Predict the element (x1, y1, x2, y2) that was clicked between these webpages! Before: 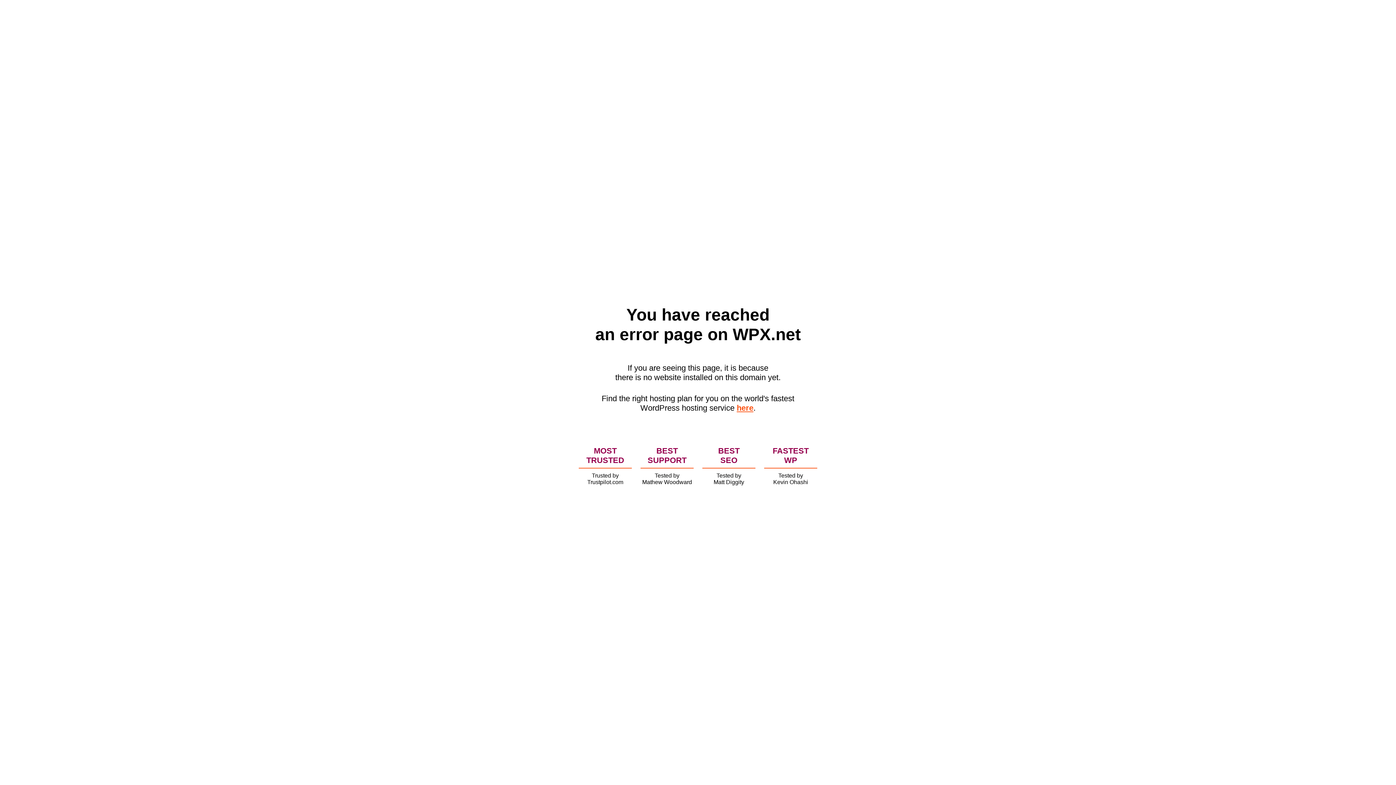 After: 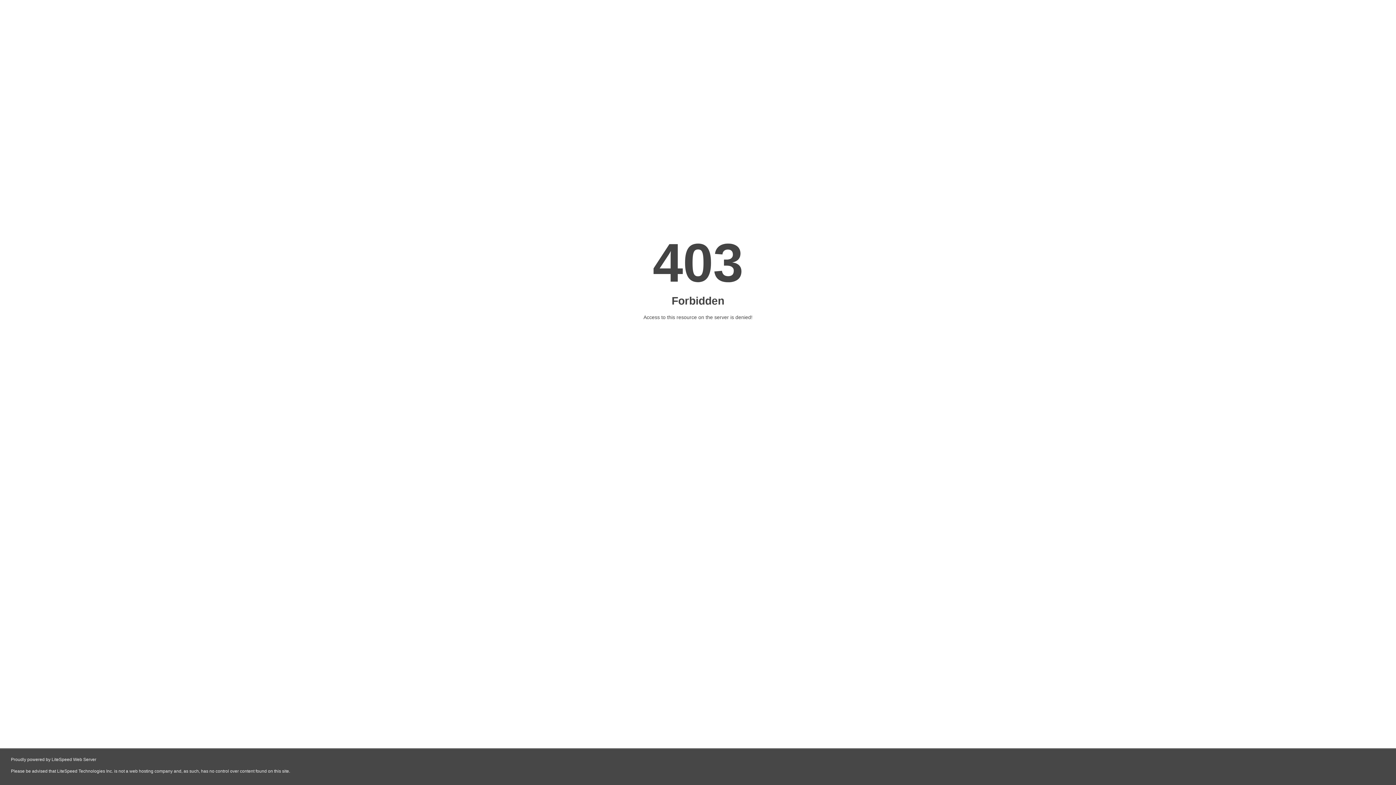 Action: bbox: (736, 403, 753, 412) label: here